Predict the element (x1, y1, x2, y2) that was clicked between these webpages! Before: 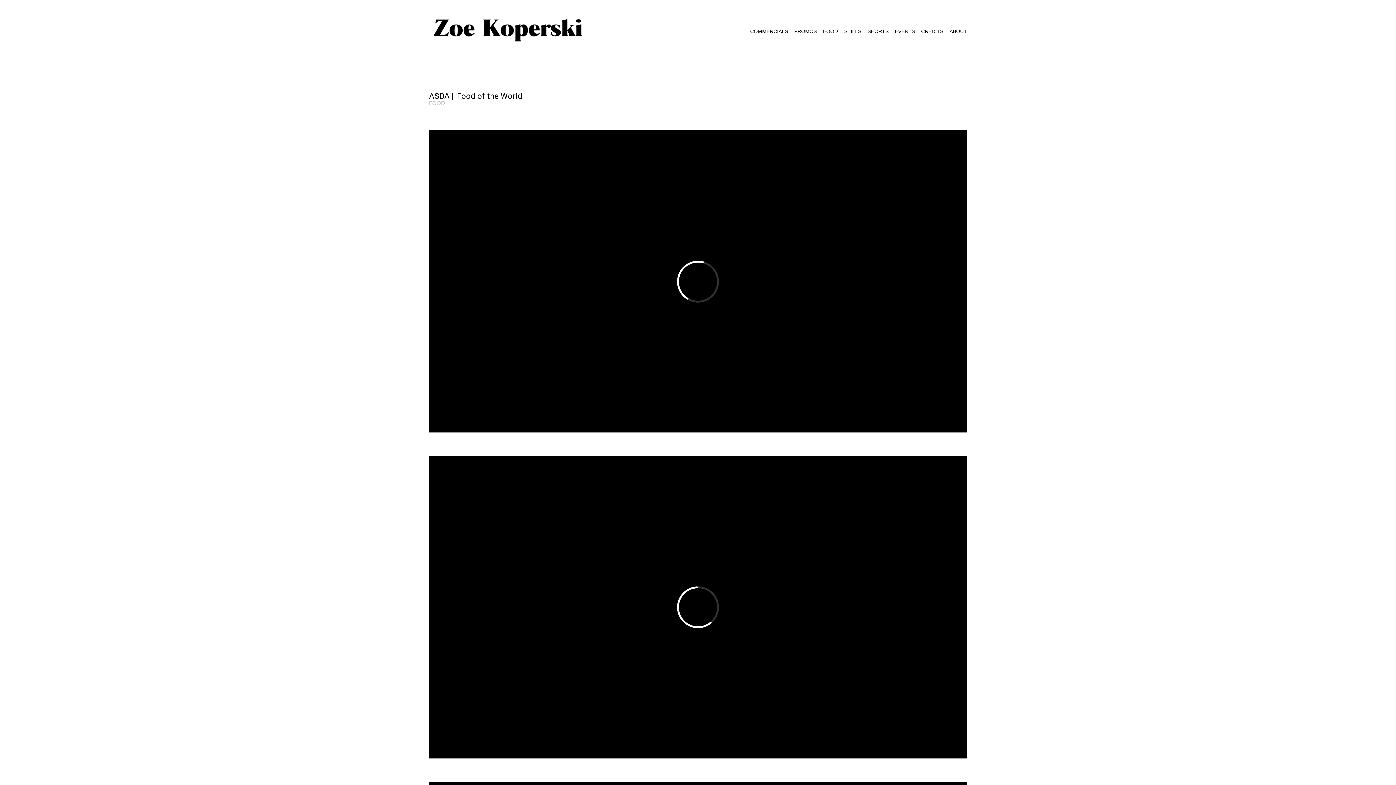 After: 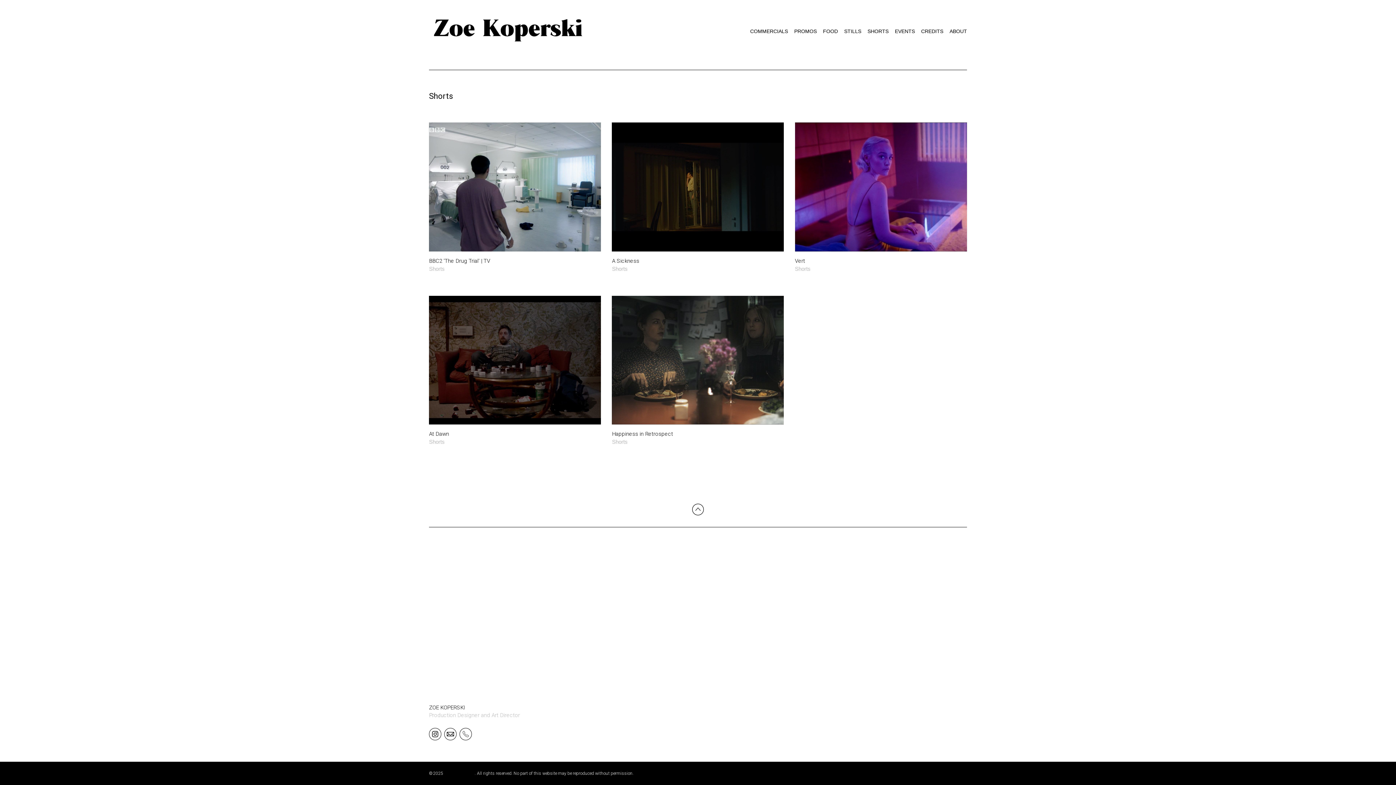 Action: bbox: (867, 28, 888, 34) label: SHORTS